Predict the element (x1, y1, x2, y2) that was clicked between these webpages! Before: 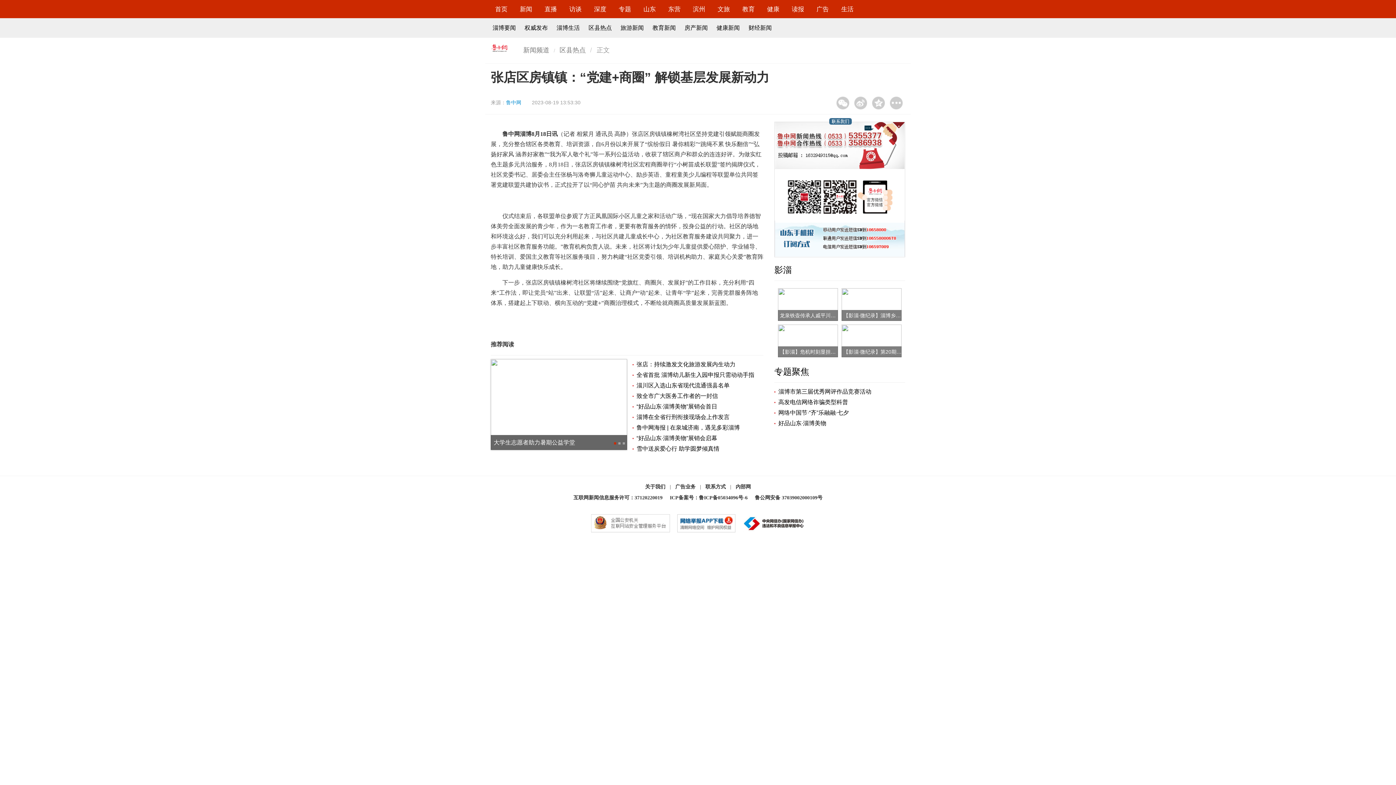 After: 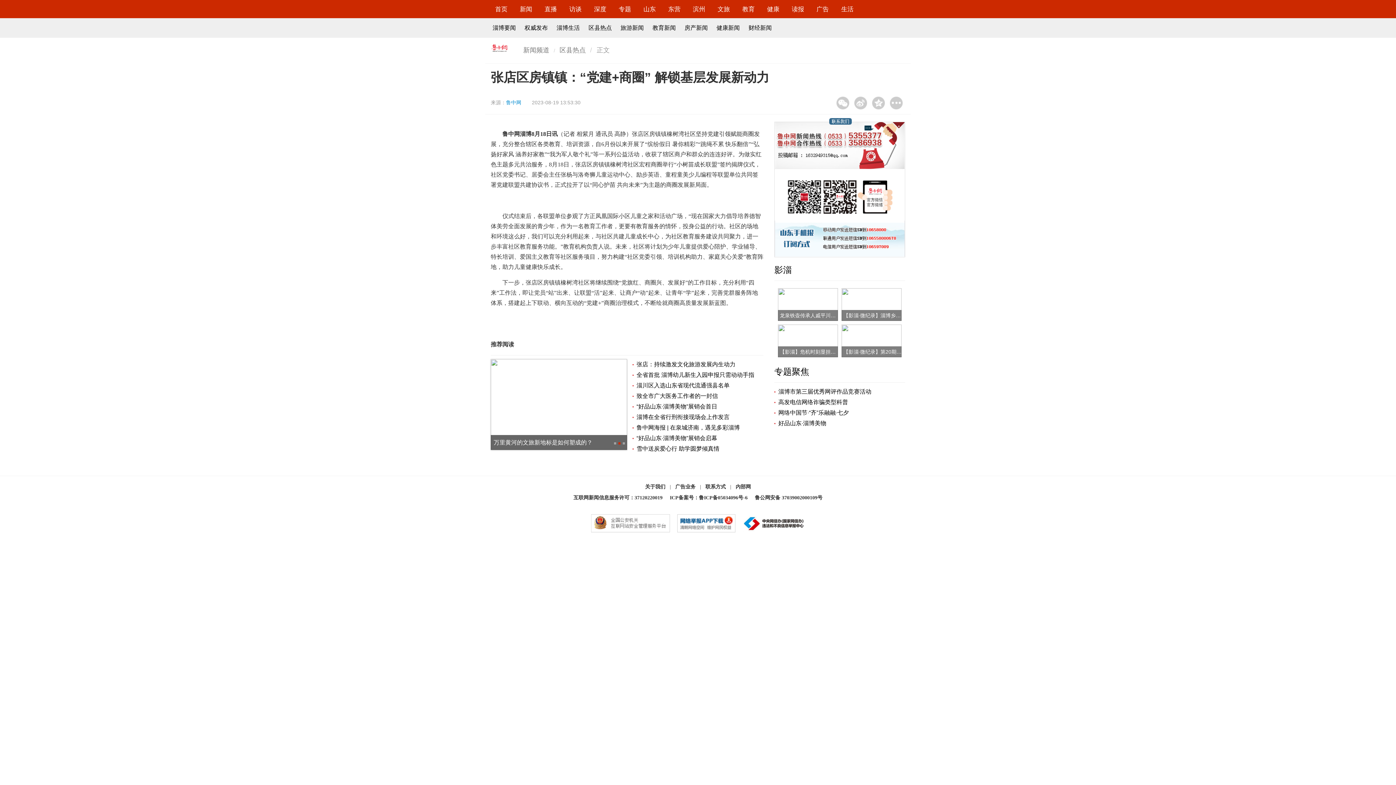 Action: label: ICP备案号：鲁ICP备05034096号-6 bbox: (667, 495, 750, 500)